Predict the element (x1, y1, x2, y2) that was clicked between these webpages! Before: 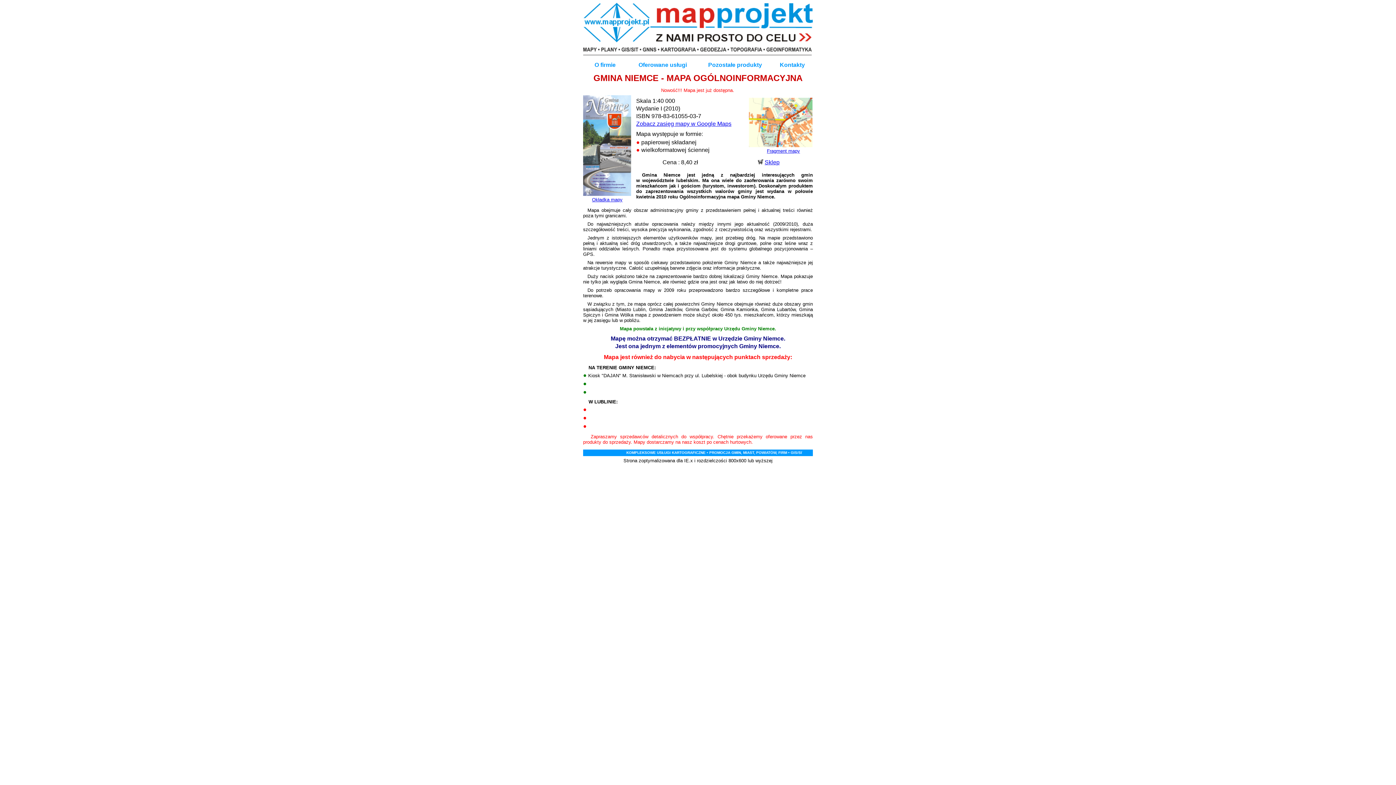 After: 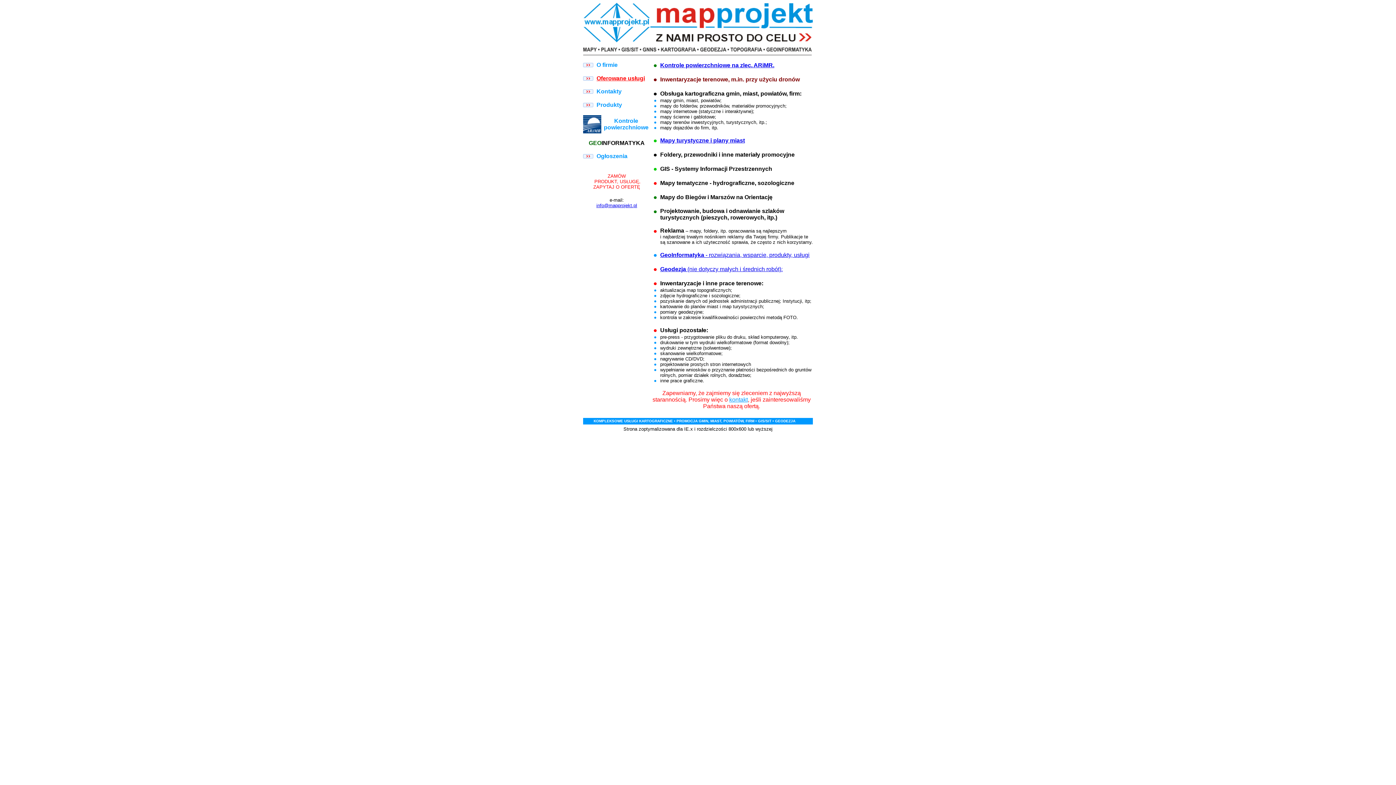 Action: label: Oferowane usługi bbox: (638, 61, 687, 68)